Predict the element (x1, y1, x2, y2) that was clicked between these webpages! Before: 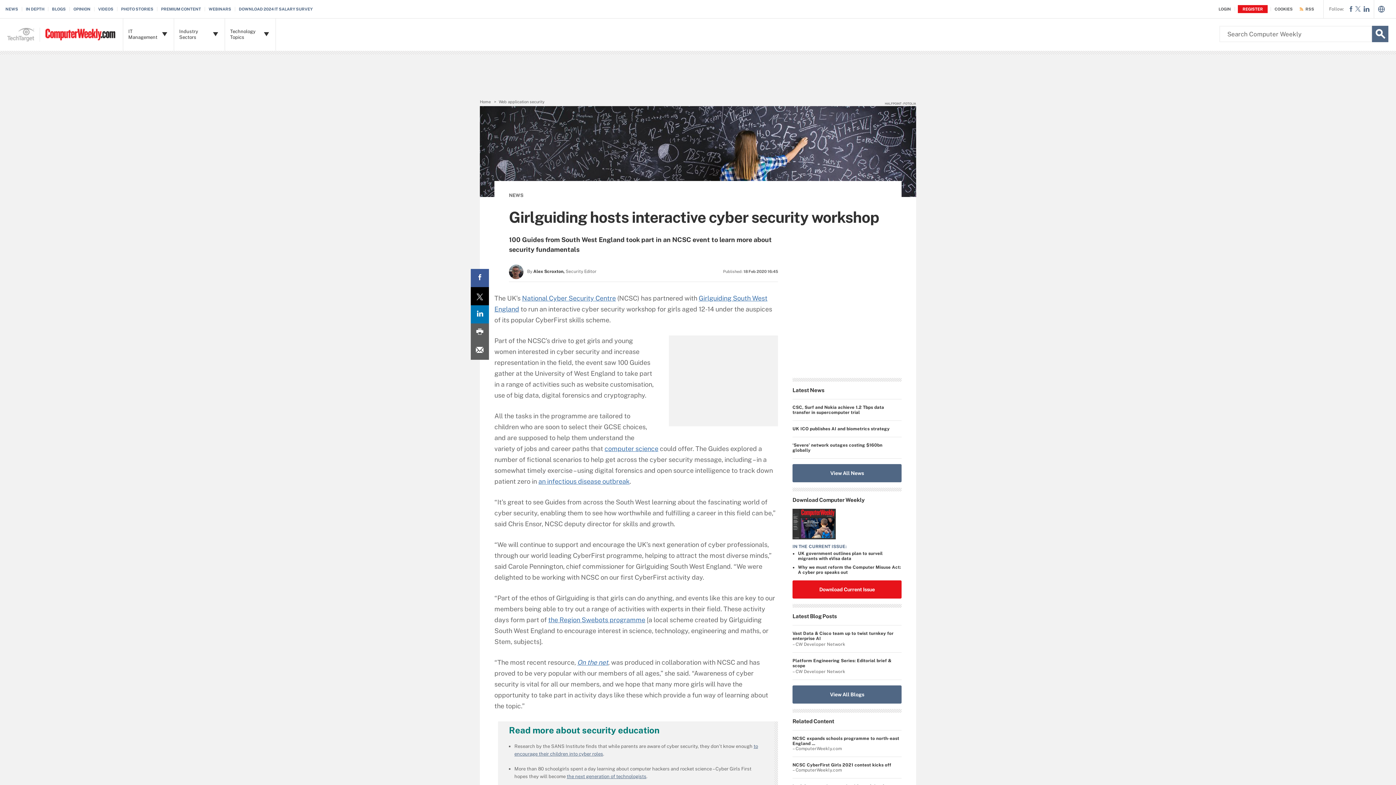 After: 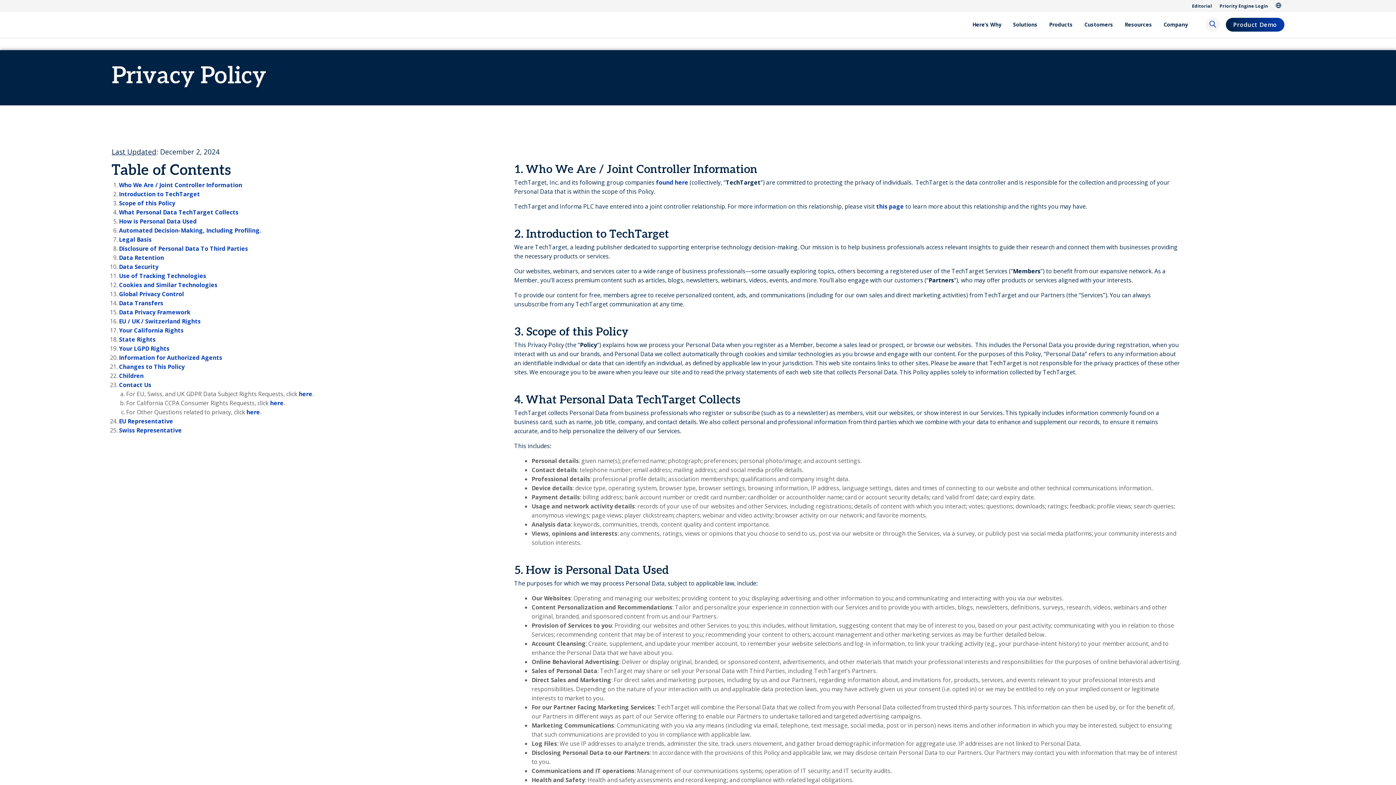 Action: label: COOKIES bbox: (1269, 6, 1293, 11)